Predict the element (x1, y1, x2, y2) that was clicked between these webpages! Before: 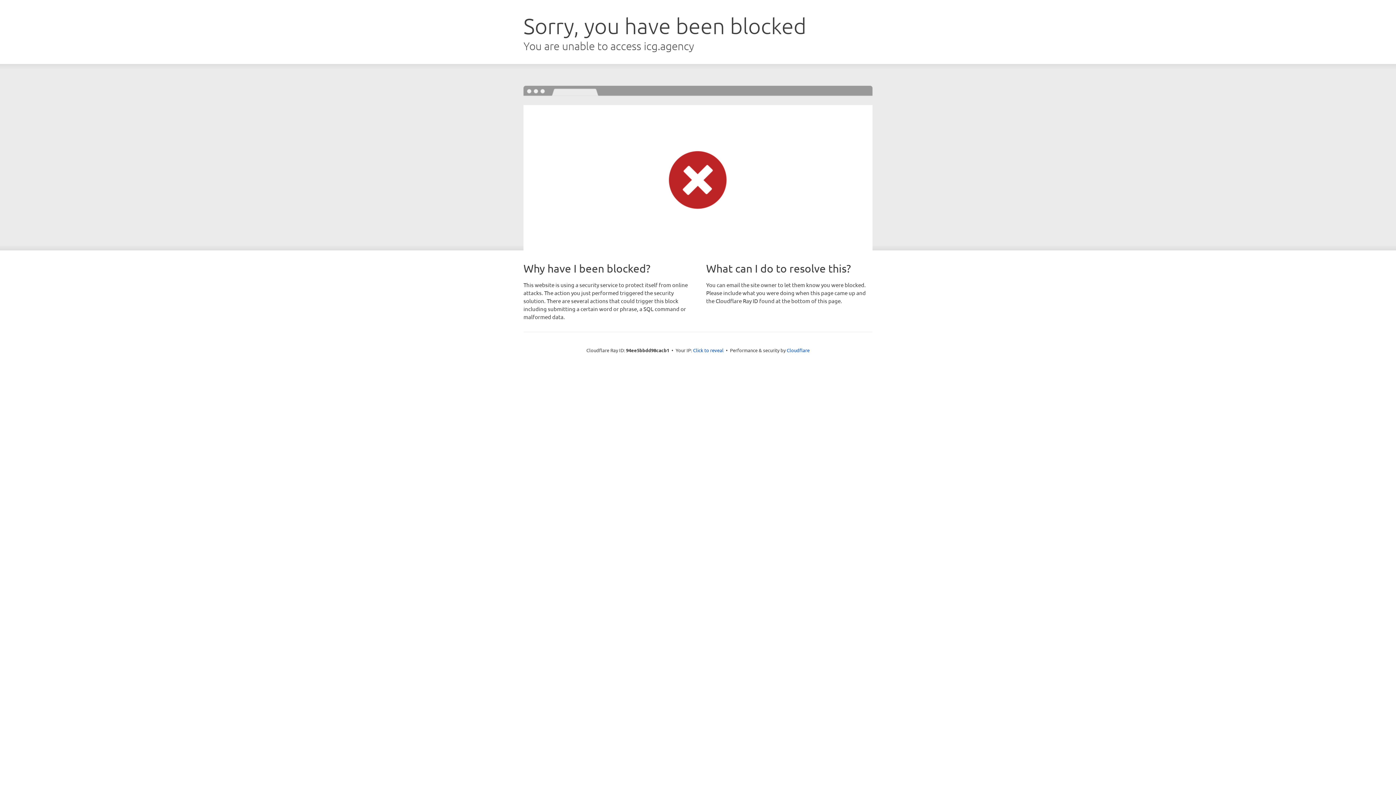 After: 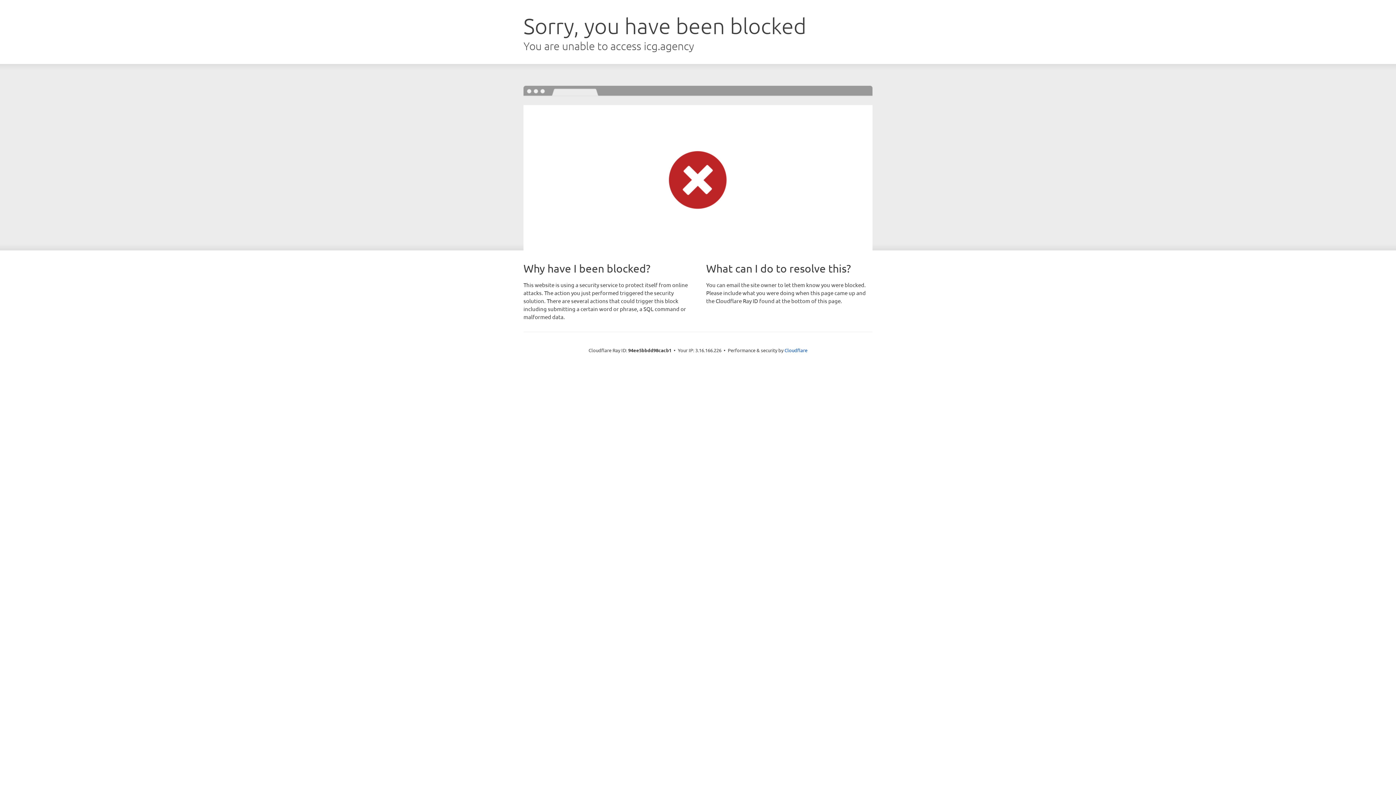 Action: label: Click to reveal bbox: (693, 346, 723, 353)